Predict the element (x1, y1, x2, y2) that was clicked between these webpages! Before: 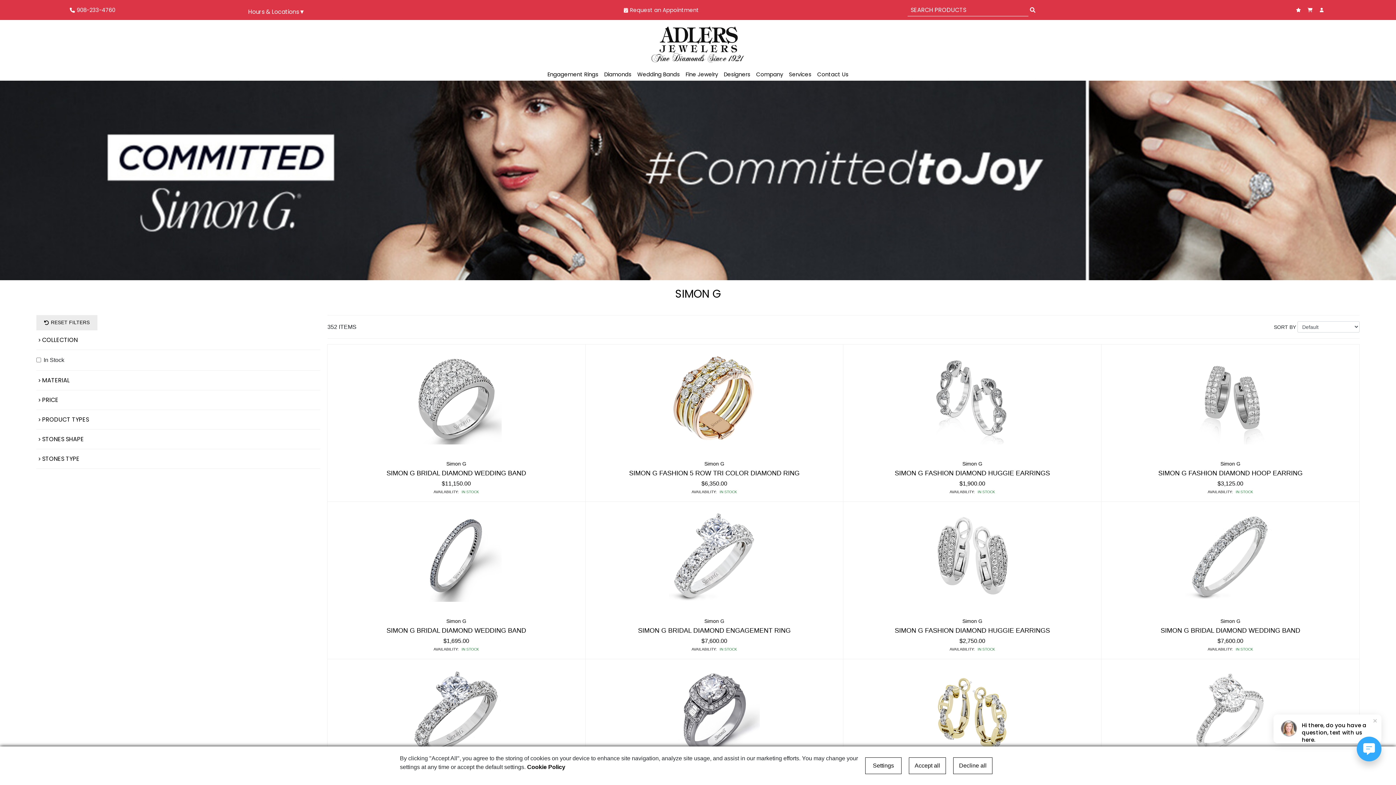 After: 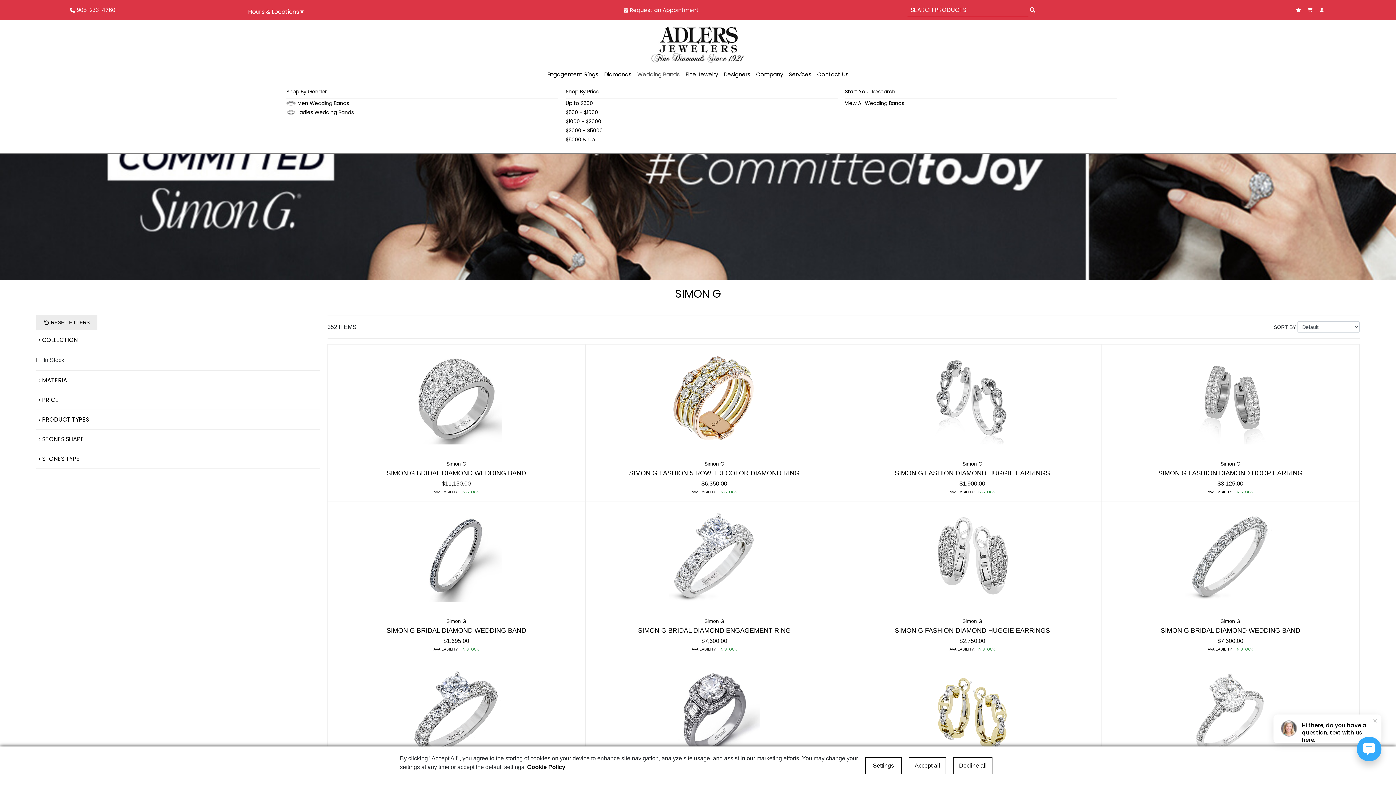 Action: bbox: (637, 68, 680, 80) label: Wedding Bands